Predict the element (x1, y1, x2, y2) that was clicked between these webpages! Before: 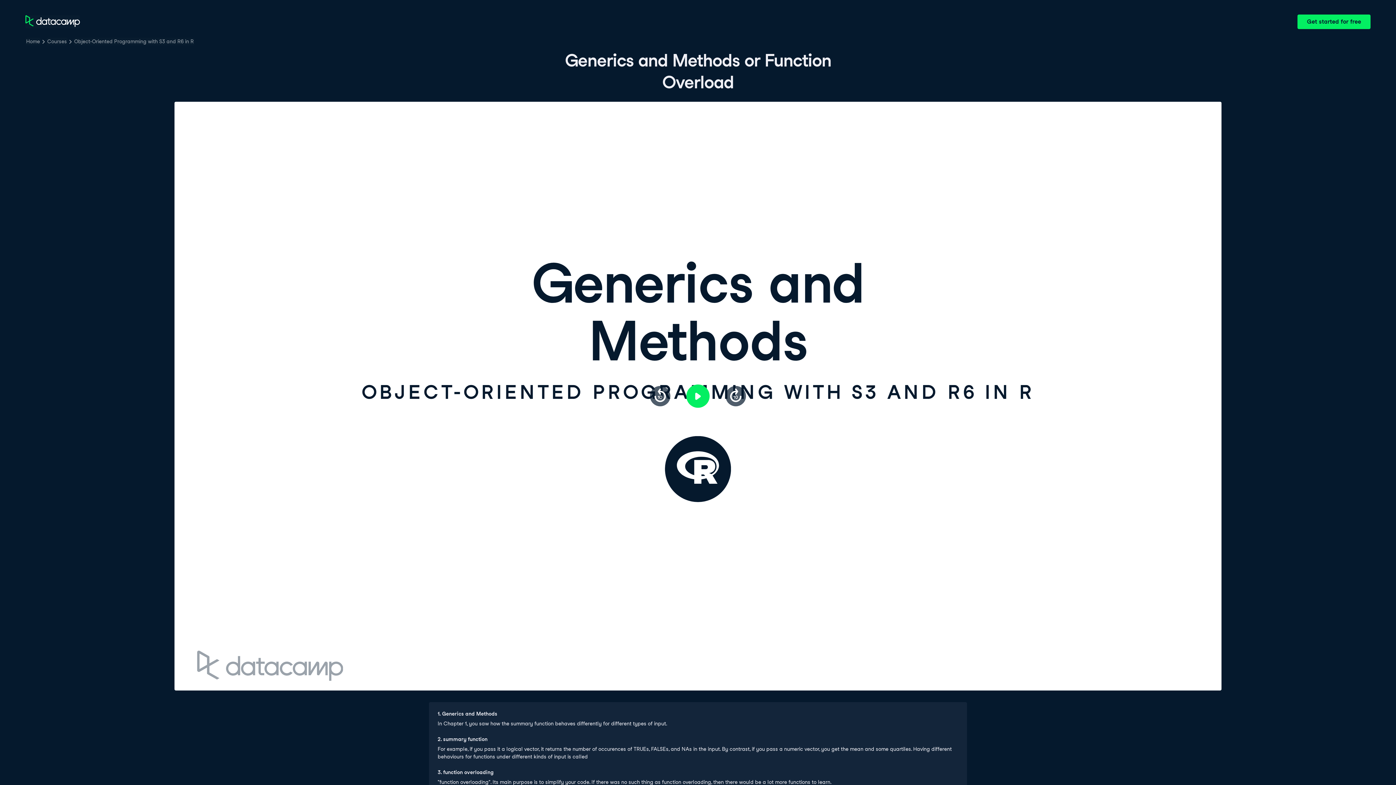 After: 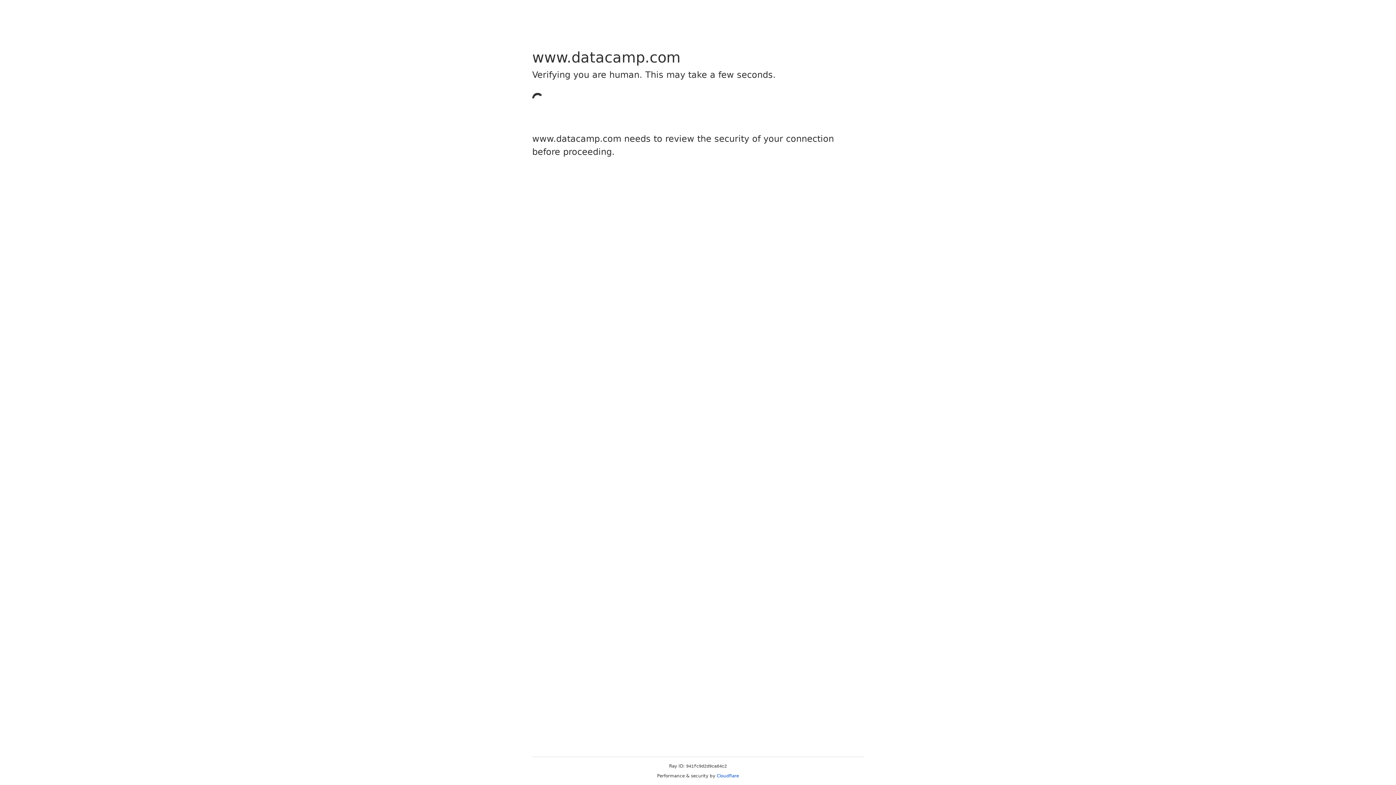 Action: label: Courses bbox: (46, 37, 67, 45)